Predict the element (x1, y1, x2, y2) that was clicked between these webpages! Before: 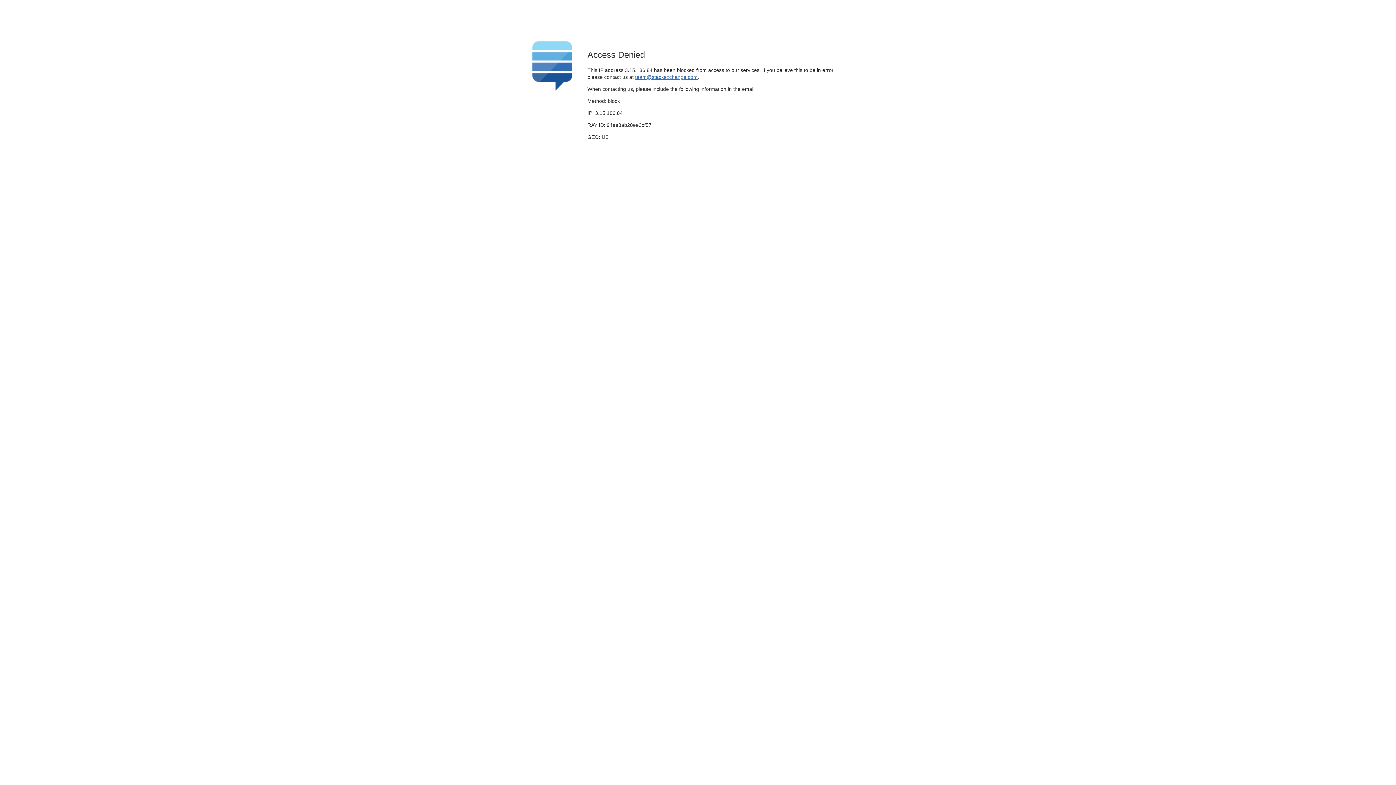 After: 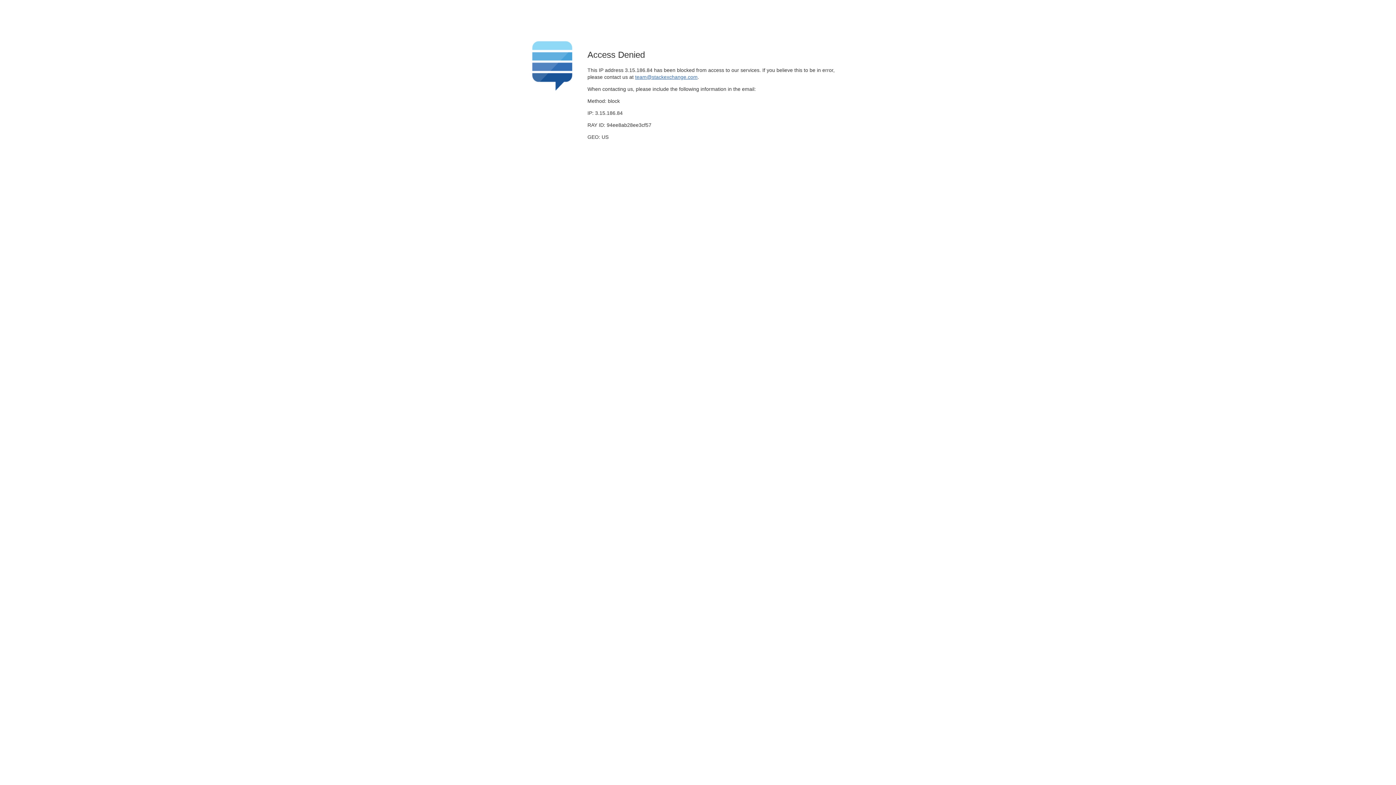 Action: bbox: (635, 74, 697, 79) label: team@stackexchange.com